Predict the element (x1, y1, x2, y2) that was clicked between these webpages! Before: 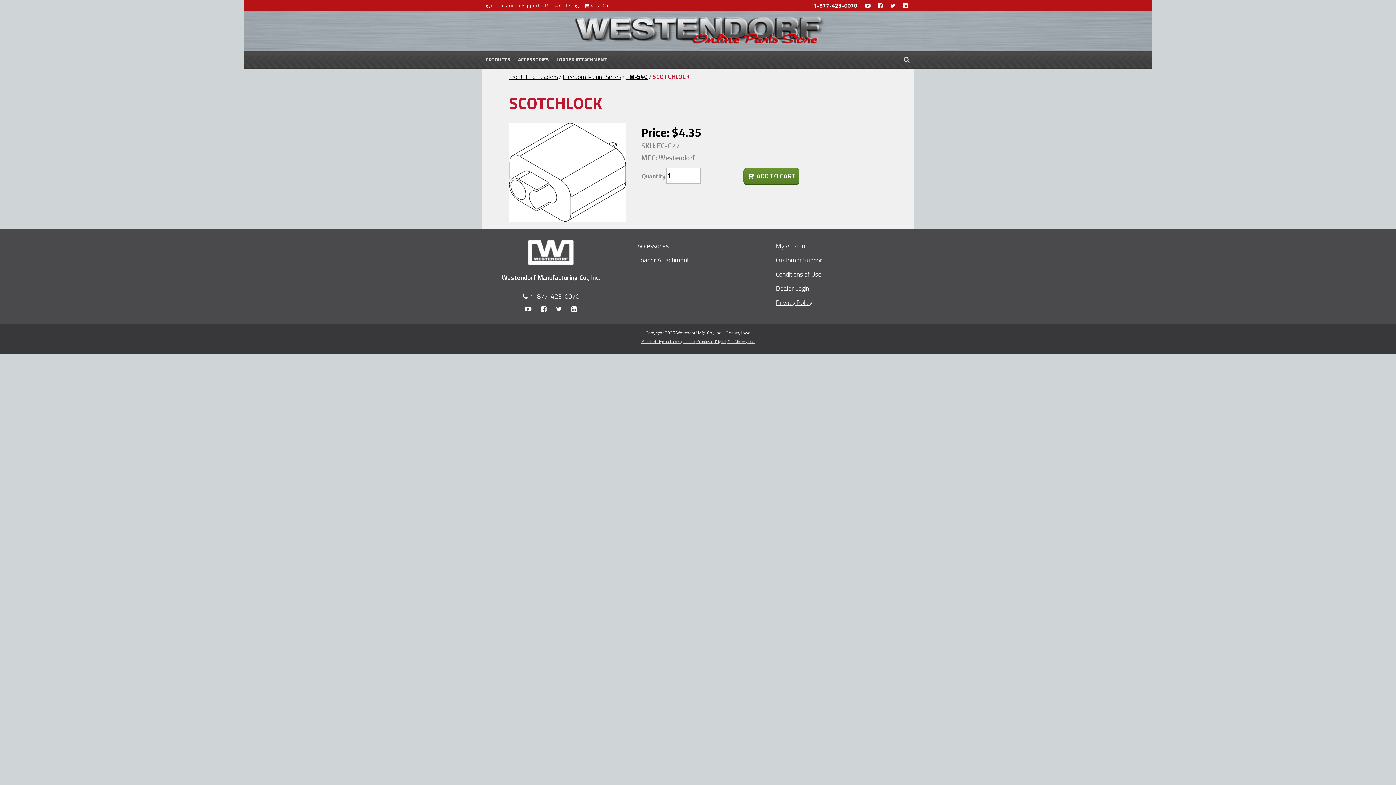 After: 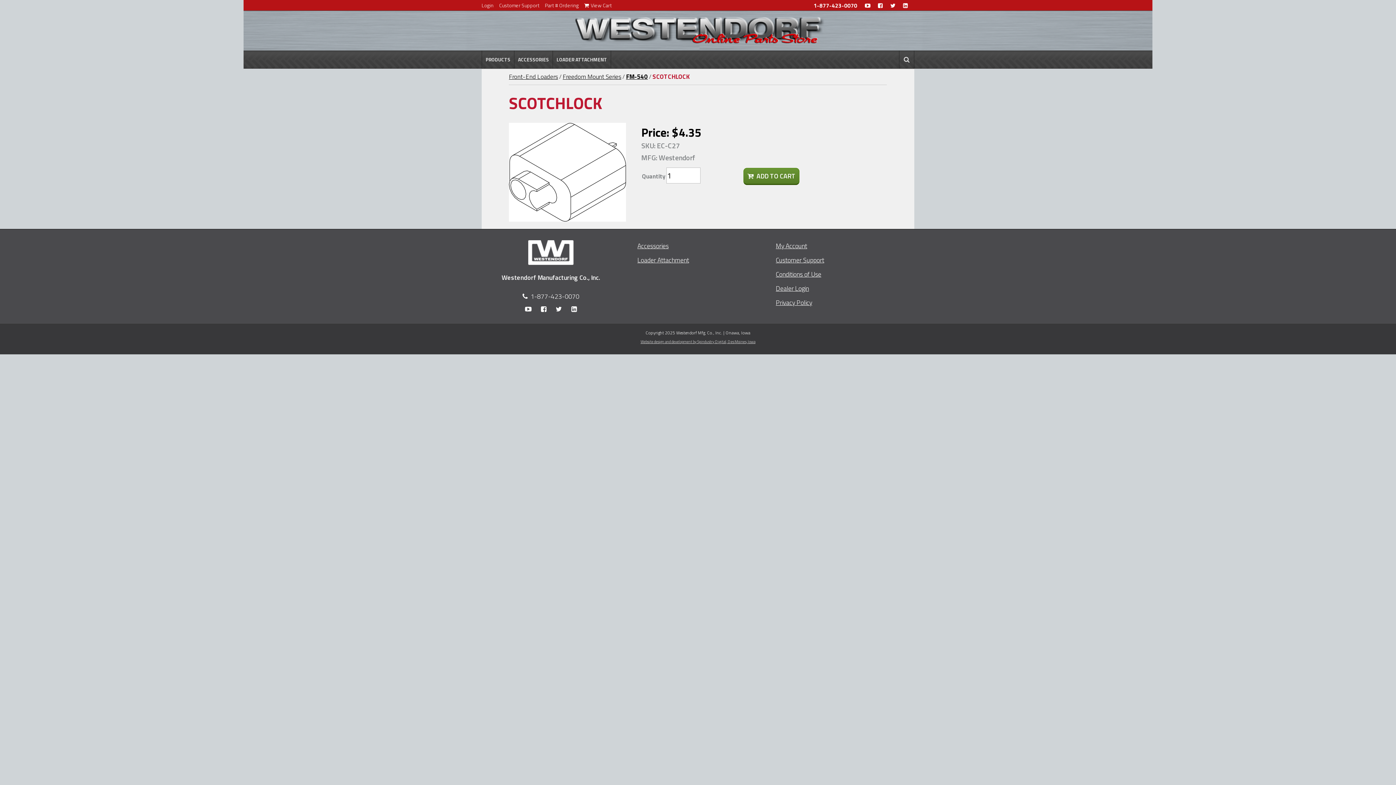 Action: label:   bbox: (865, 1, 871, 9)